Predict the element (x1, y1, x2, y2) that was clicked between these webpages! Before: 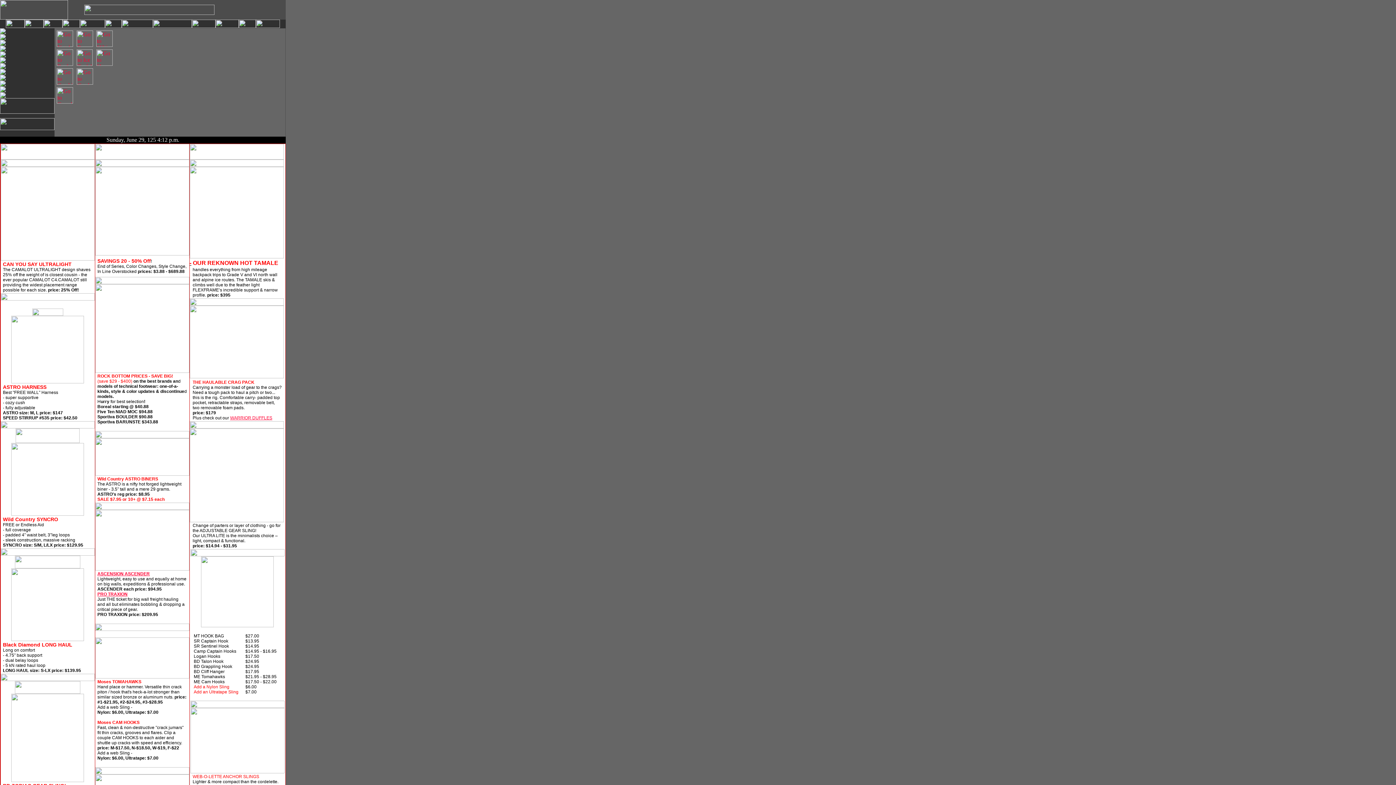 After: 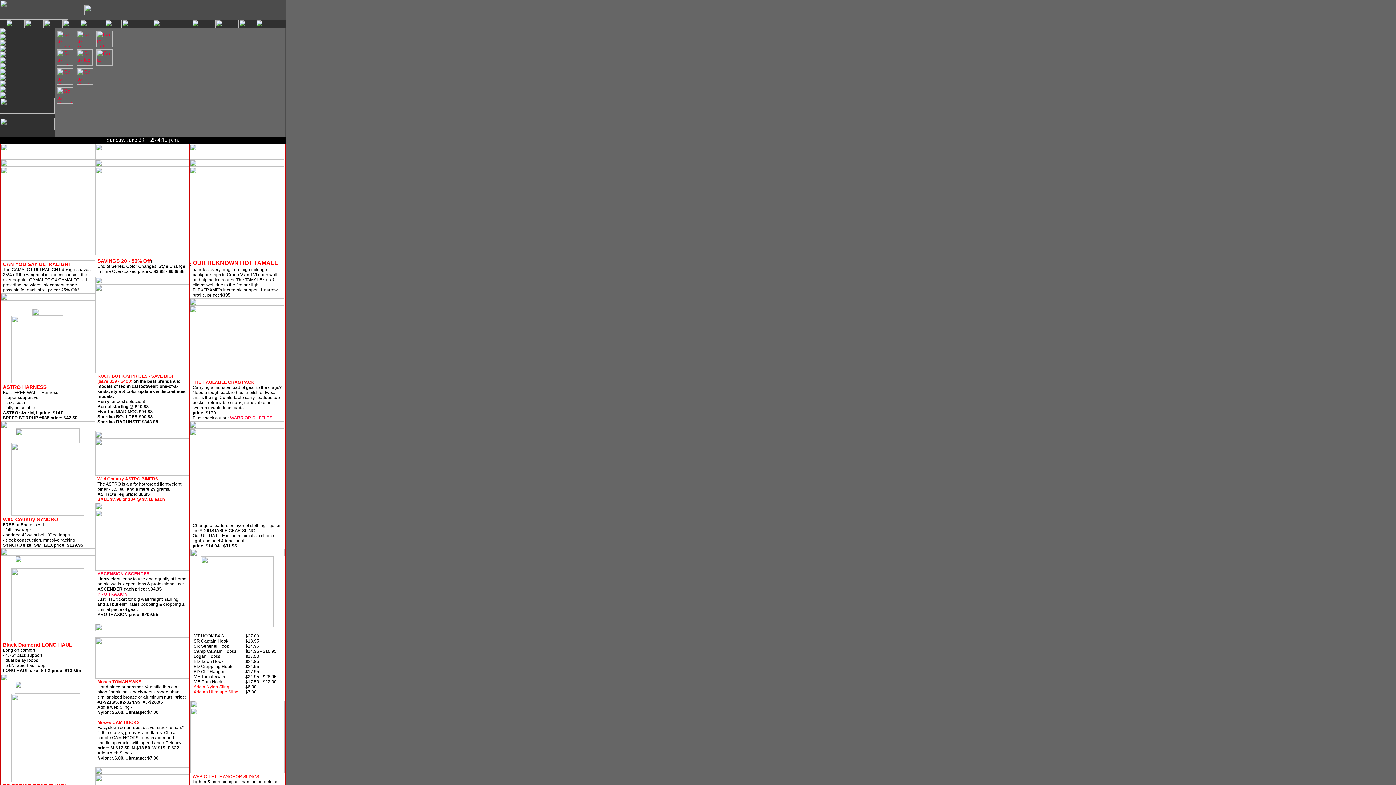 Action: bbox: (95, 470, 189, 477)